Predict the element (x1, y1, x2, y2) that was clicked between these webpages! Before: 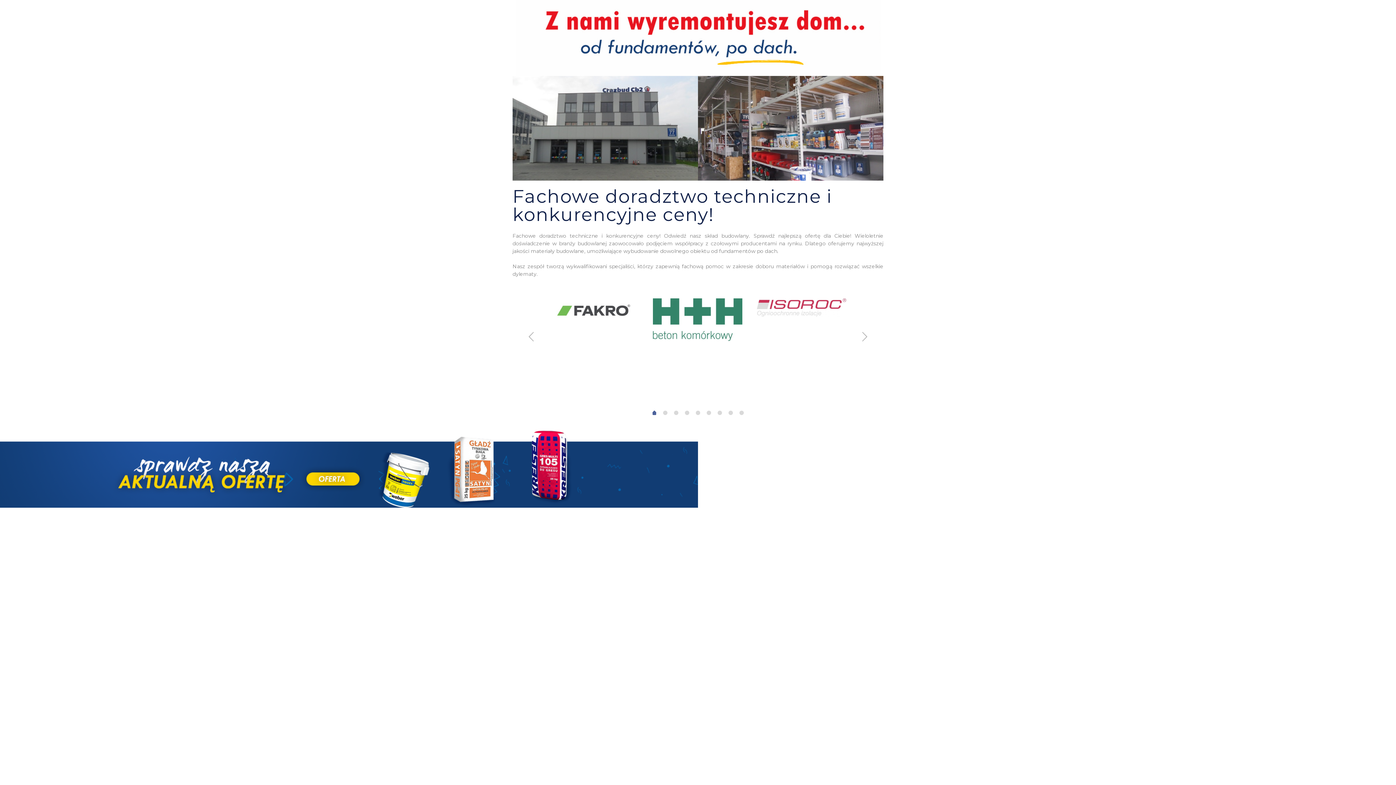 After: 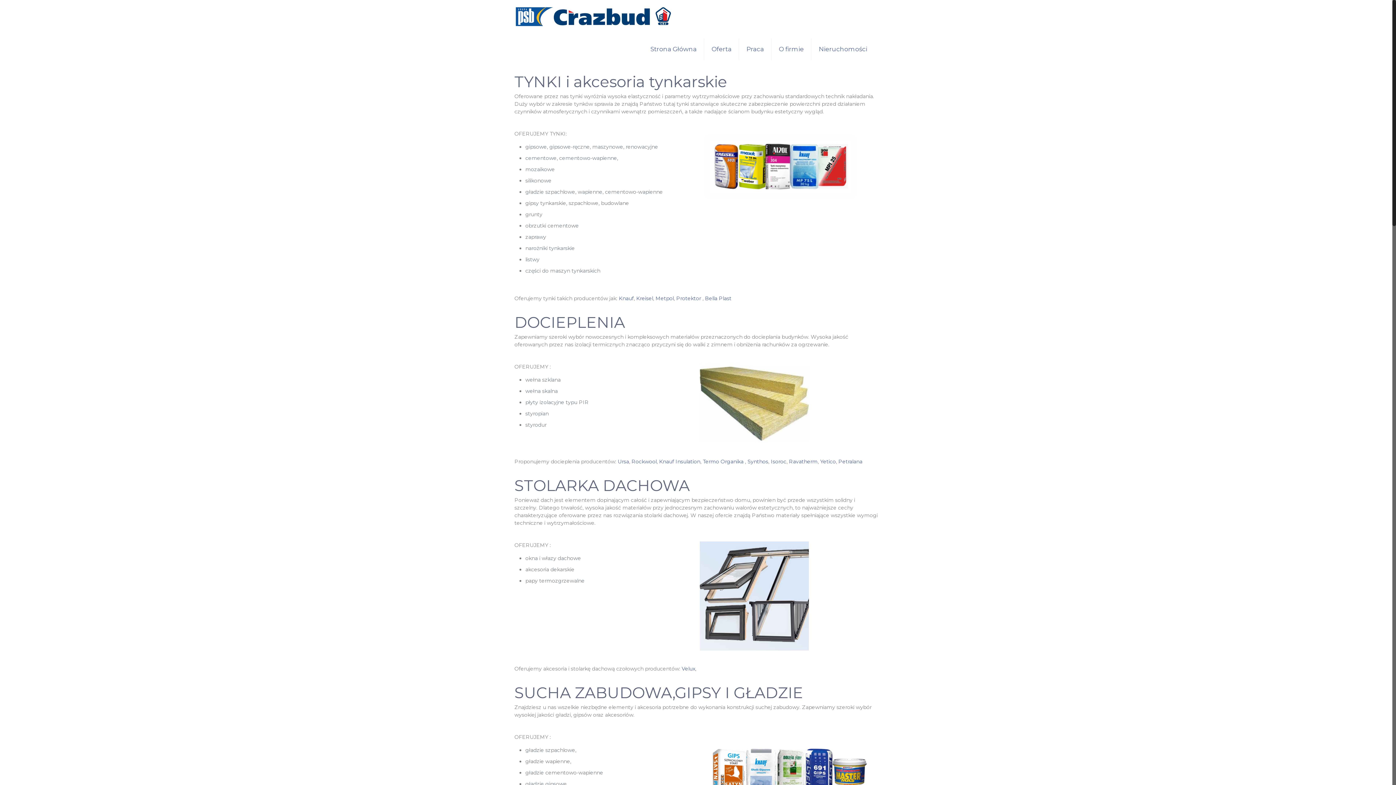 Action: bbox: (698, 76, 883, 180)